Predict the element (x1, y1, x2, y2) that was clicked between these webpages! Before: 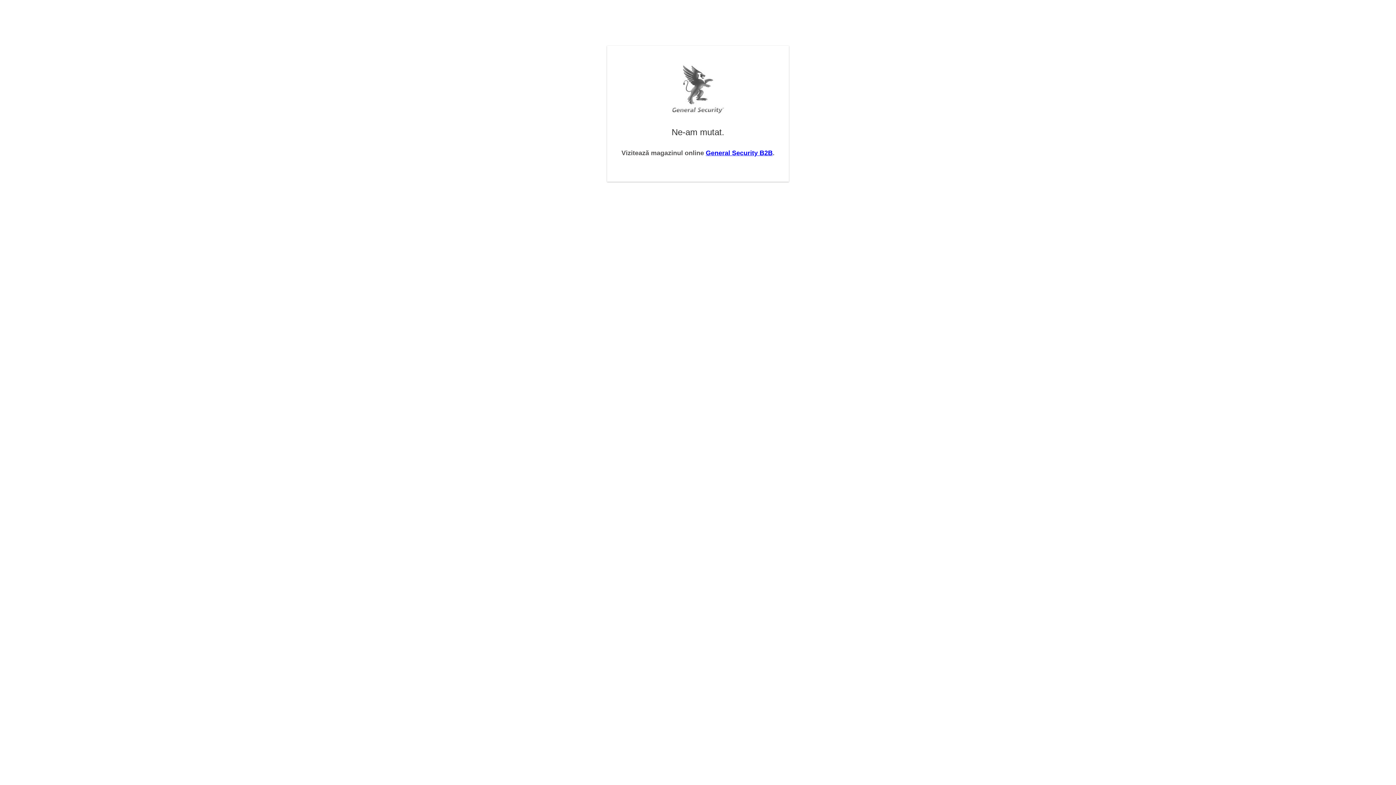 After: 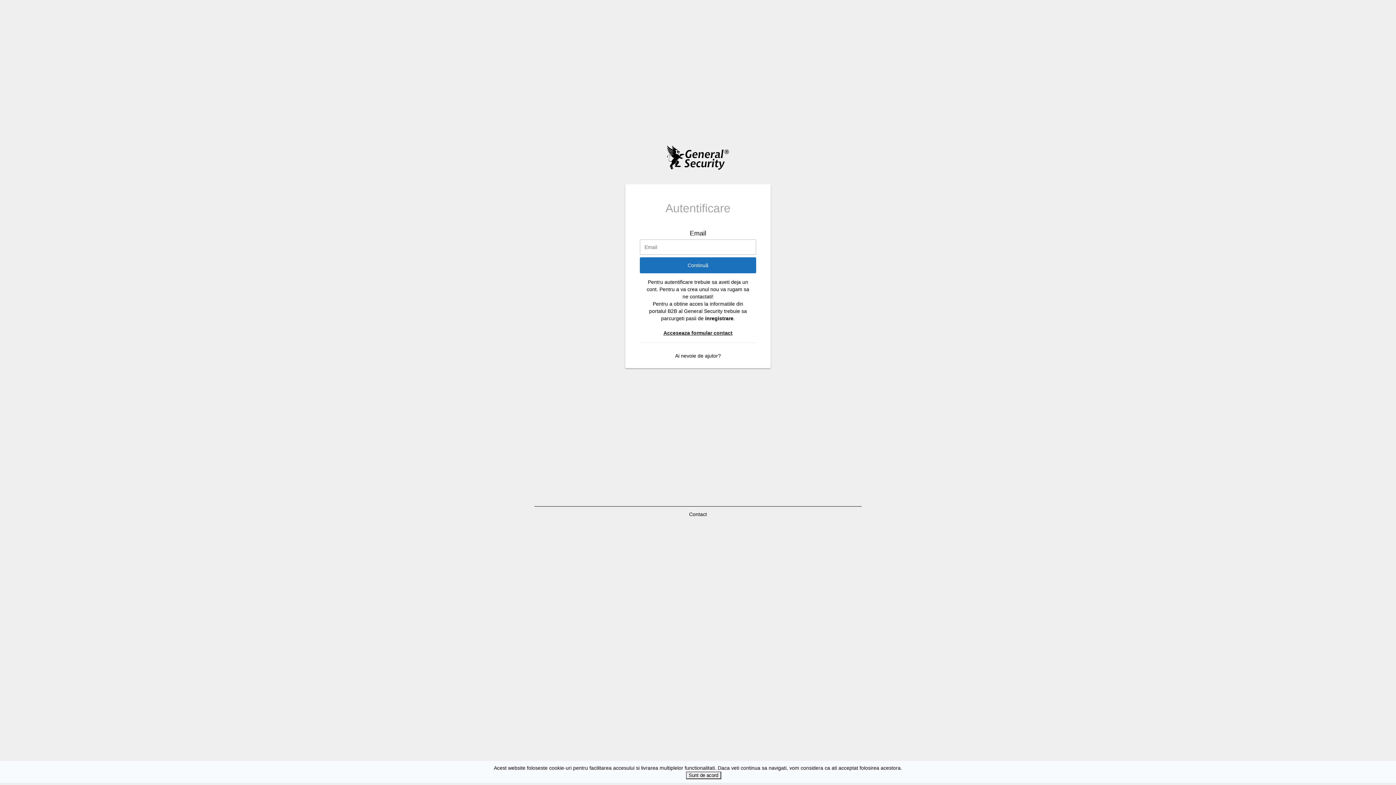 Action: label: General Security B2B bbox: (706, 149, 772, 156)